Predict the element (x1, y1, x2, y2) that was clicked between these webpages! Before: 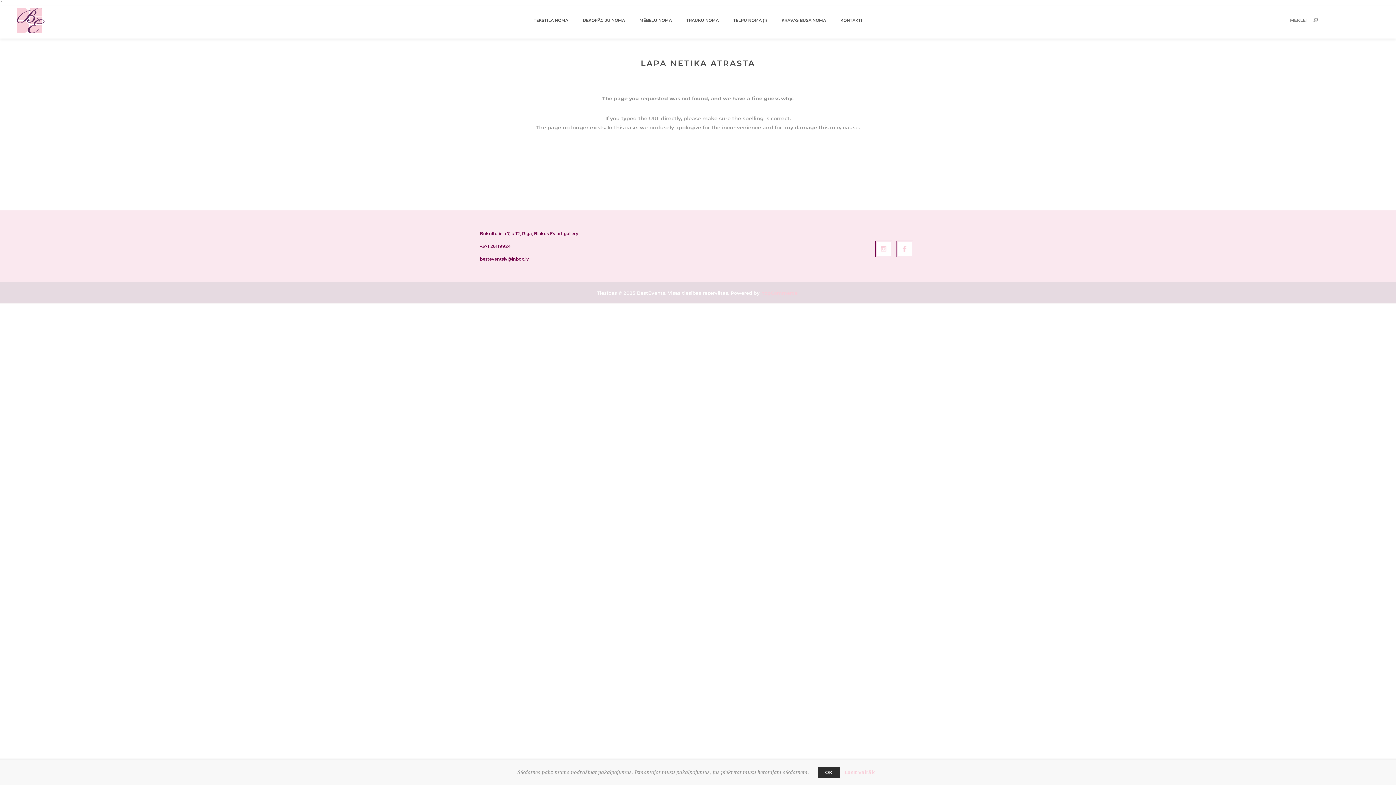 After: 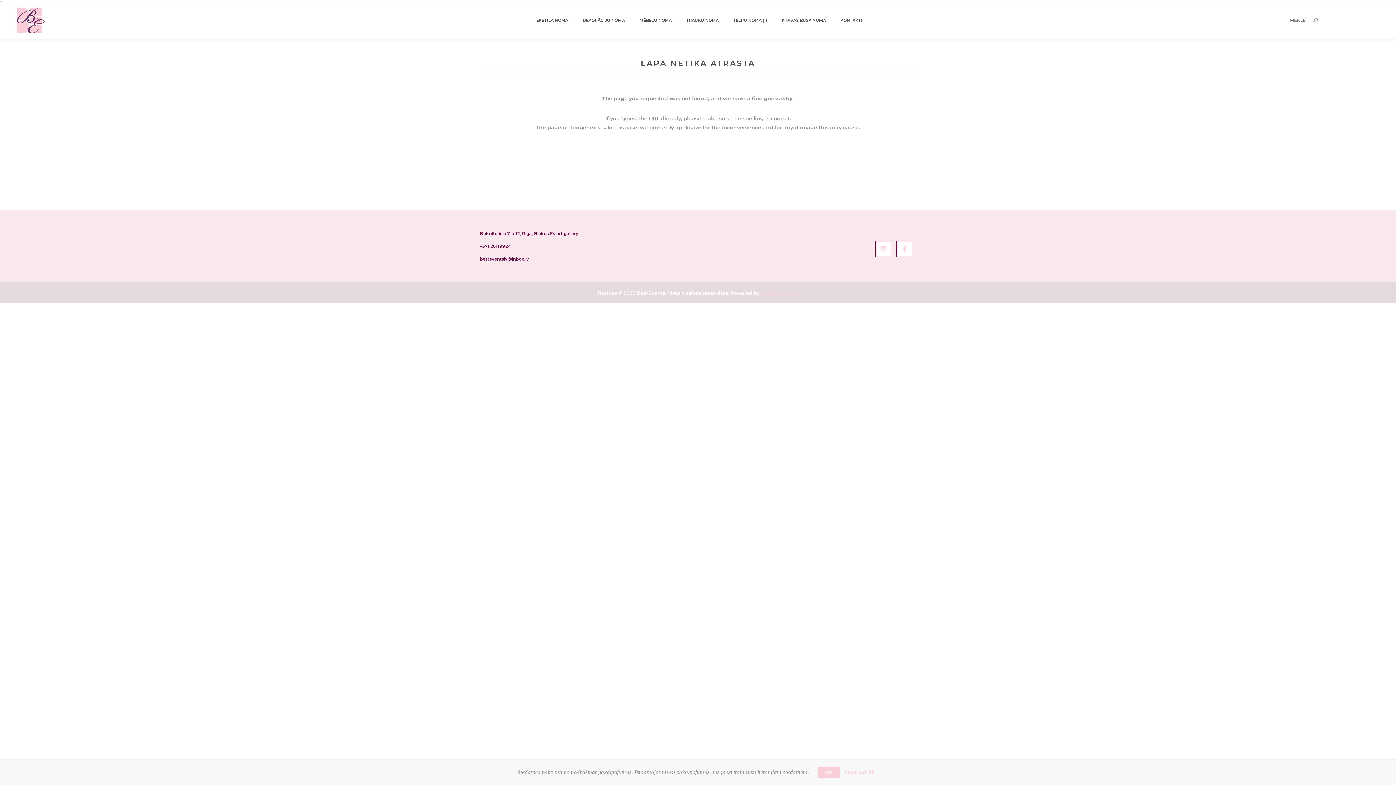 Action: label: OK bbox: (818, 767, 839, 778)